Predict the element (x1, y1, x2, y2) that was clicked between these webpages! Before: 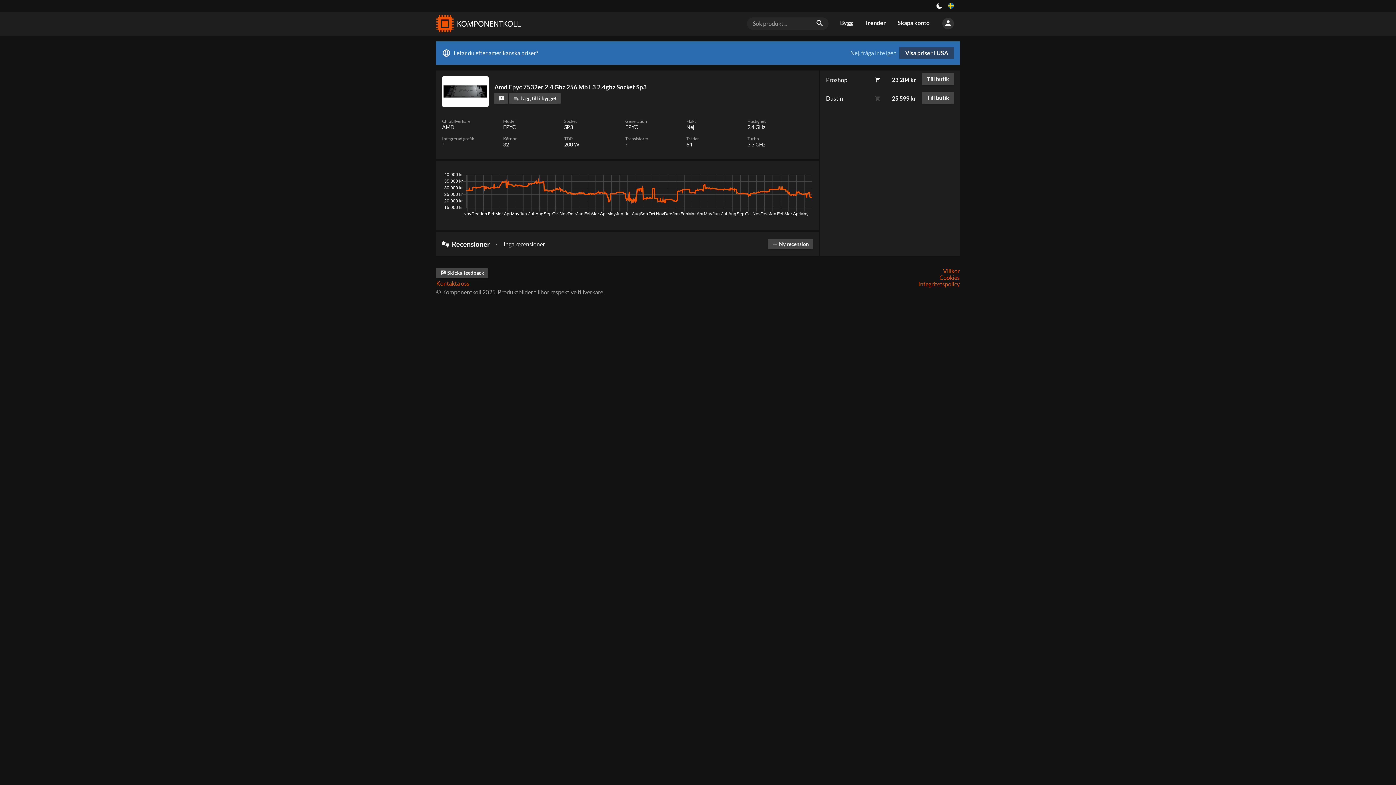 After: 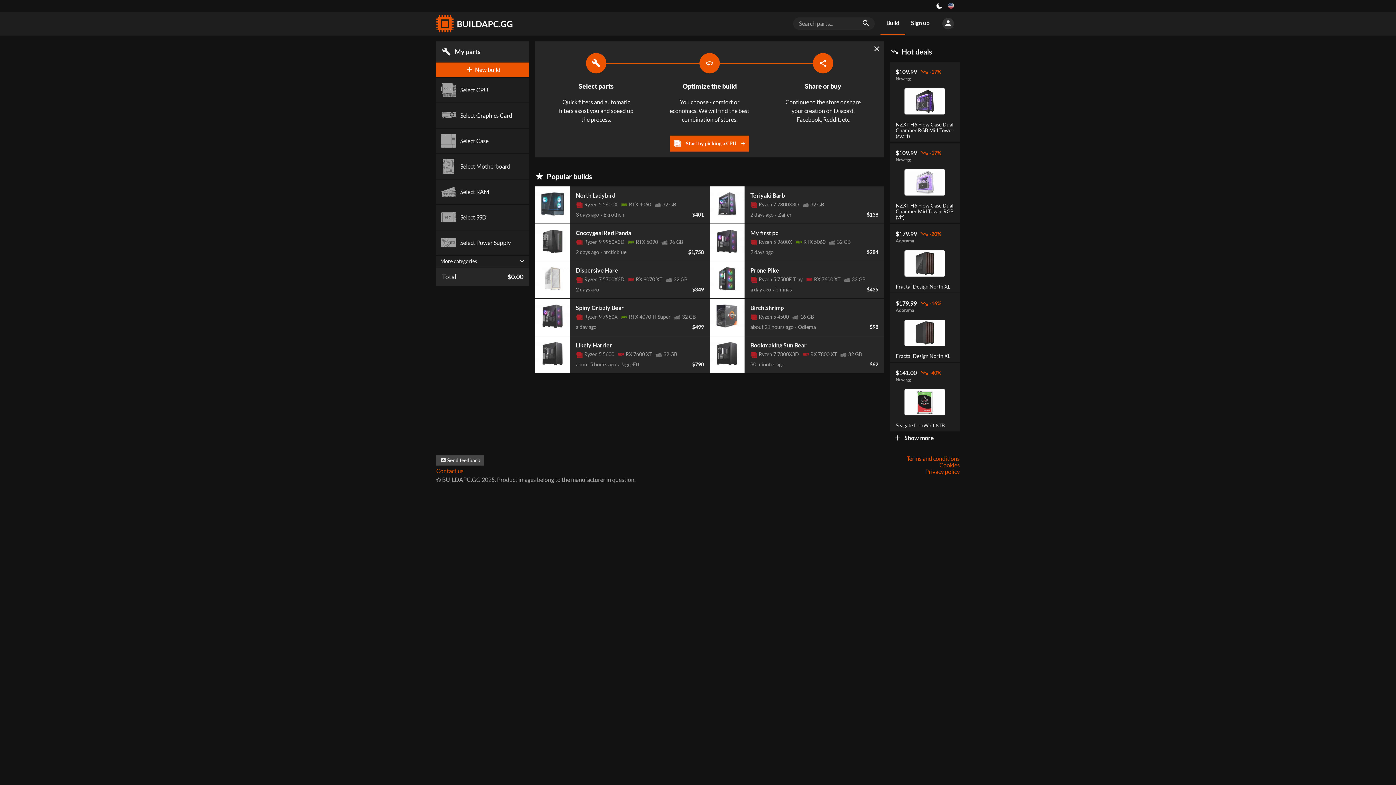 Action: label: Visa priser i USA bbox: (899, 47, 954, 58)